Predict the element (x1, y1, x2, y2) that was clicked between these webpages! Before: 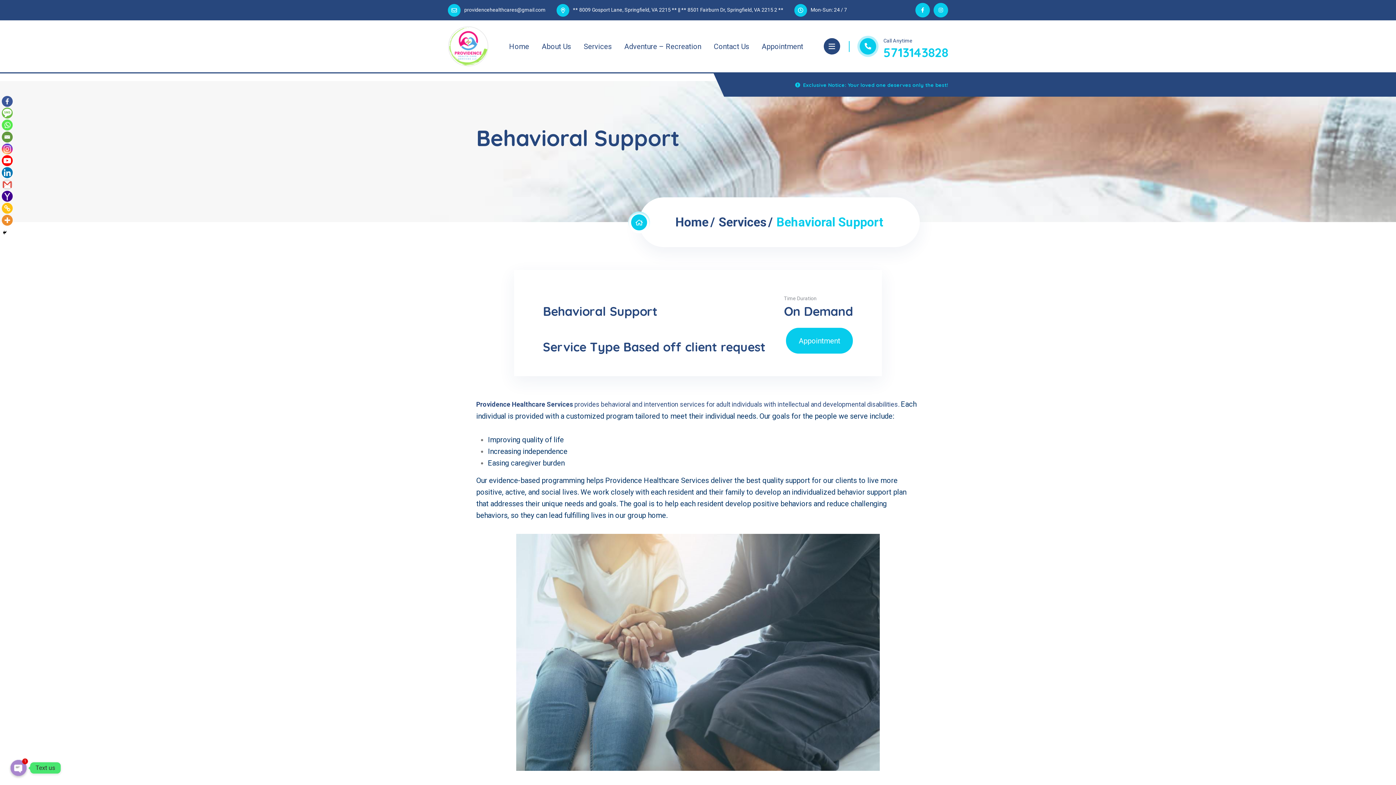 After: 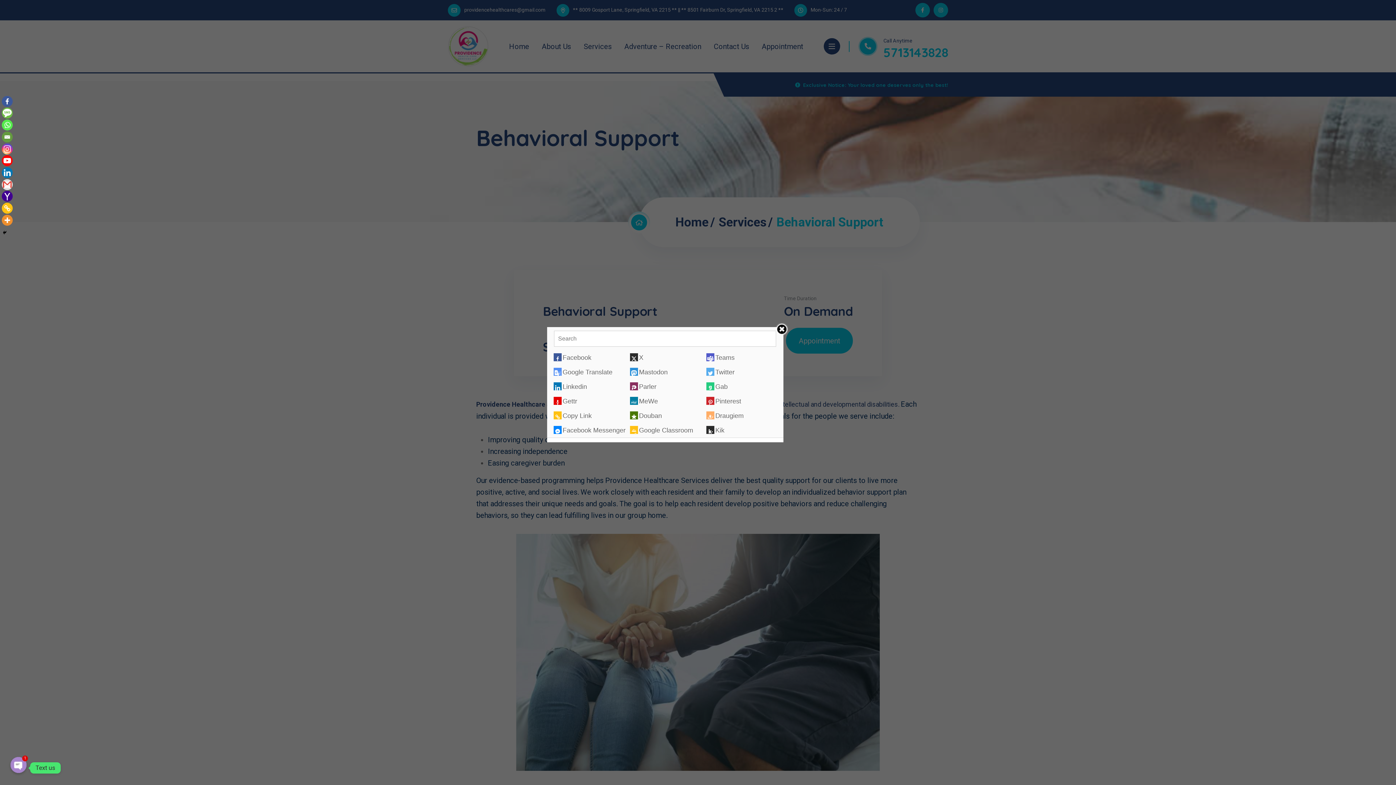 Action: bbox: (1, 214, 12, 225)